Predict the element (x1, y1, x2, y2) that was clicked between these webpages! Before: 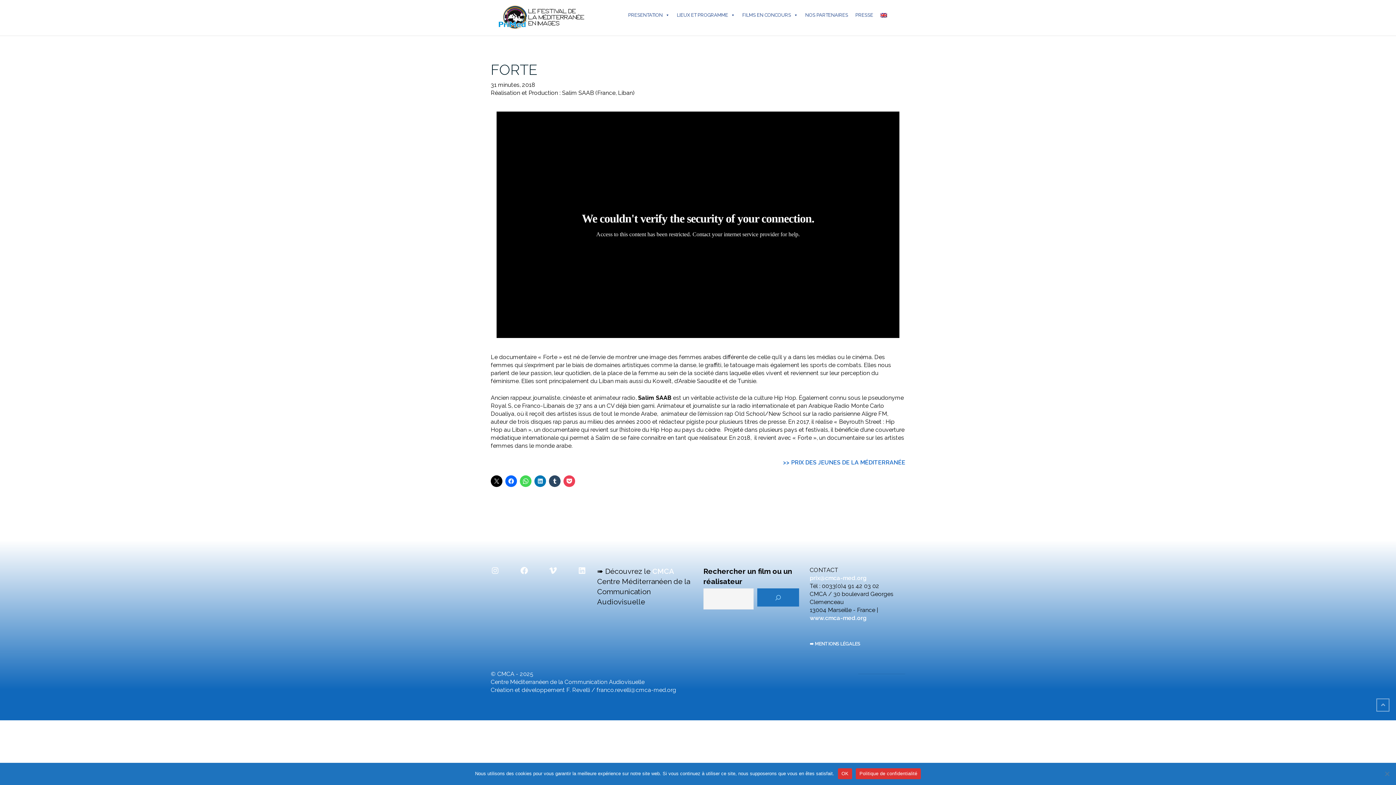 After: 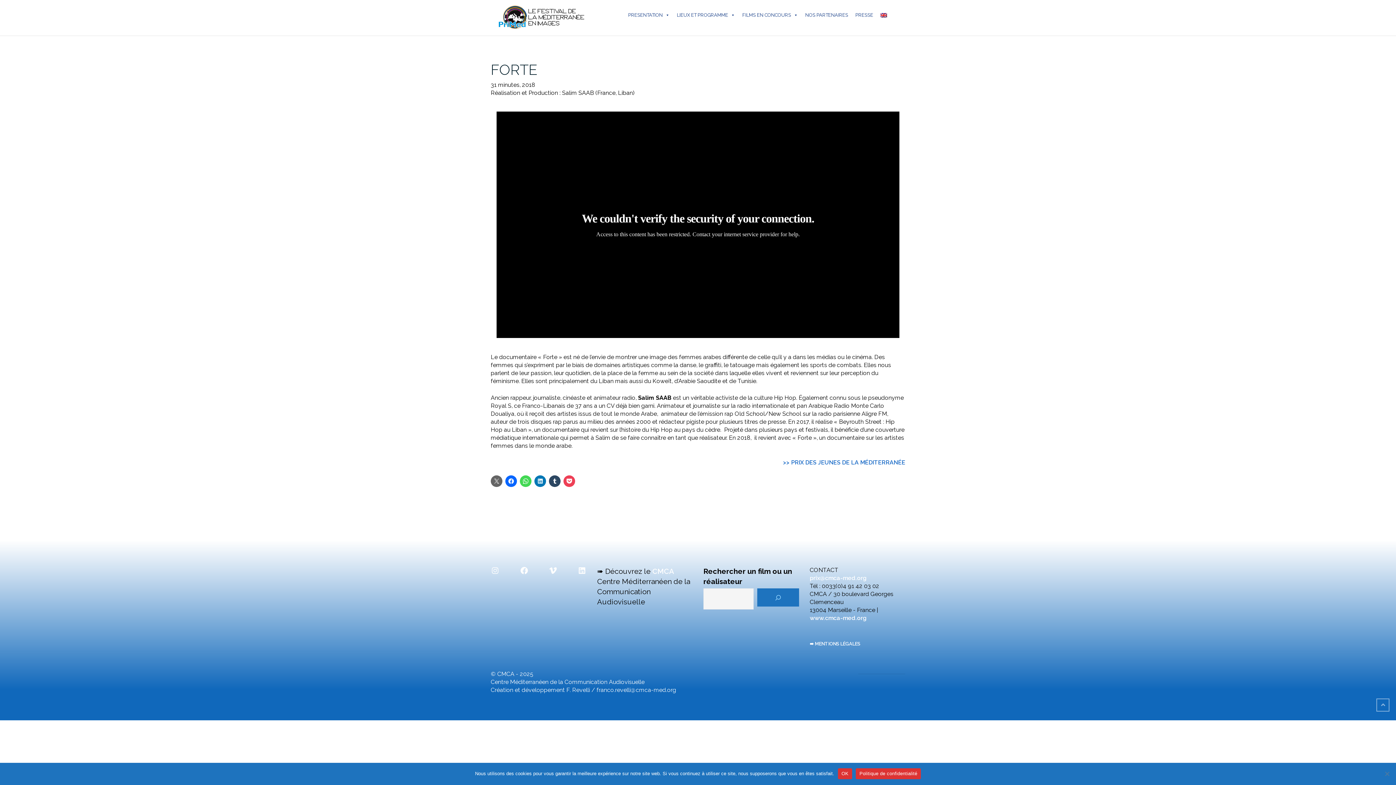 Action: bbox: (490, 475, 502, 487)